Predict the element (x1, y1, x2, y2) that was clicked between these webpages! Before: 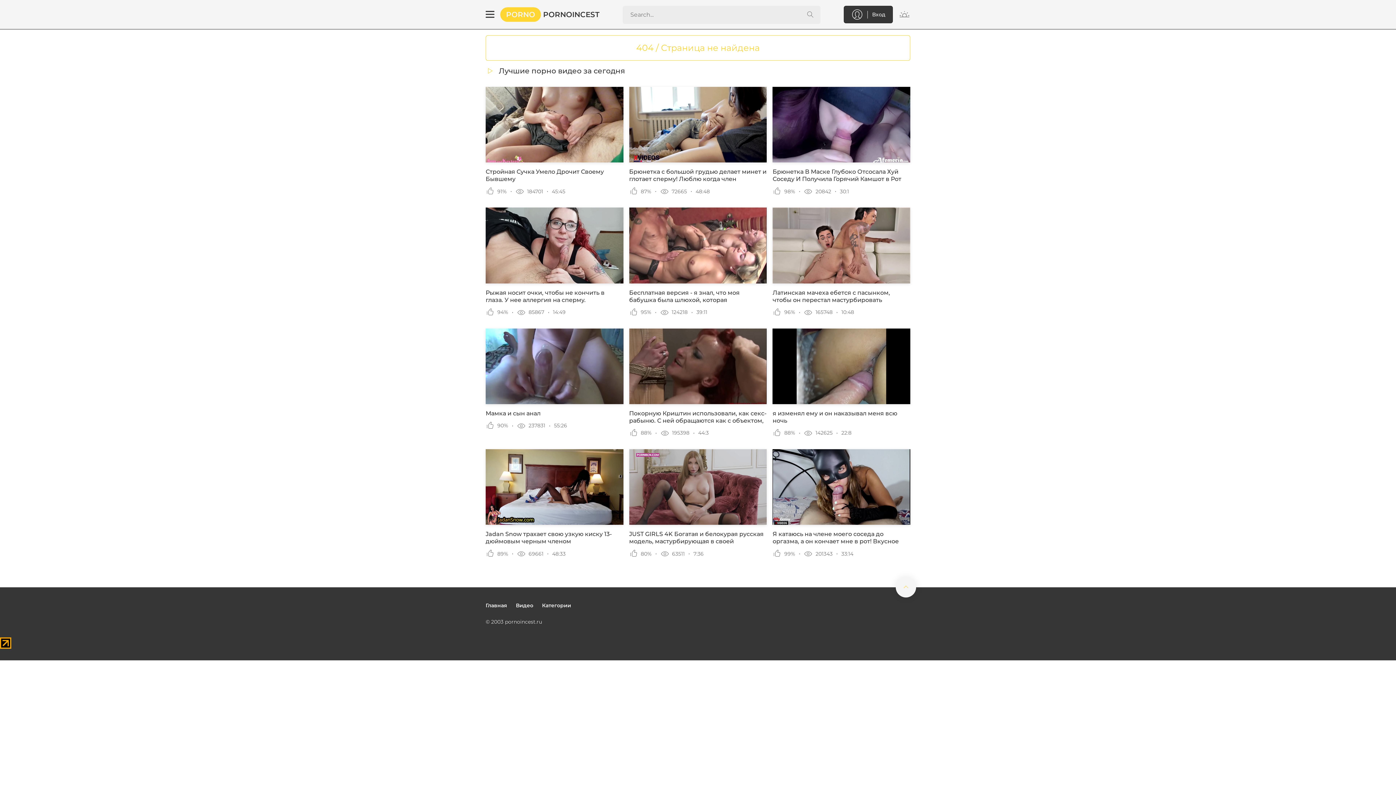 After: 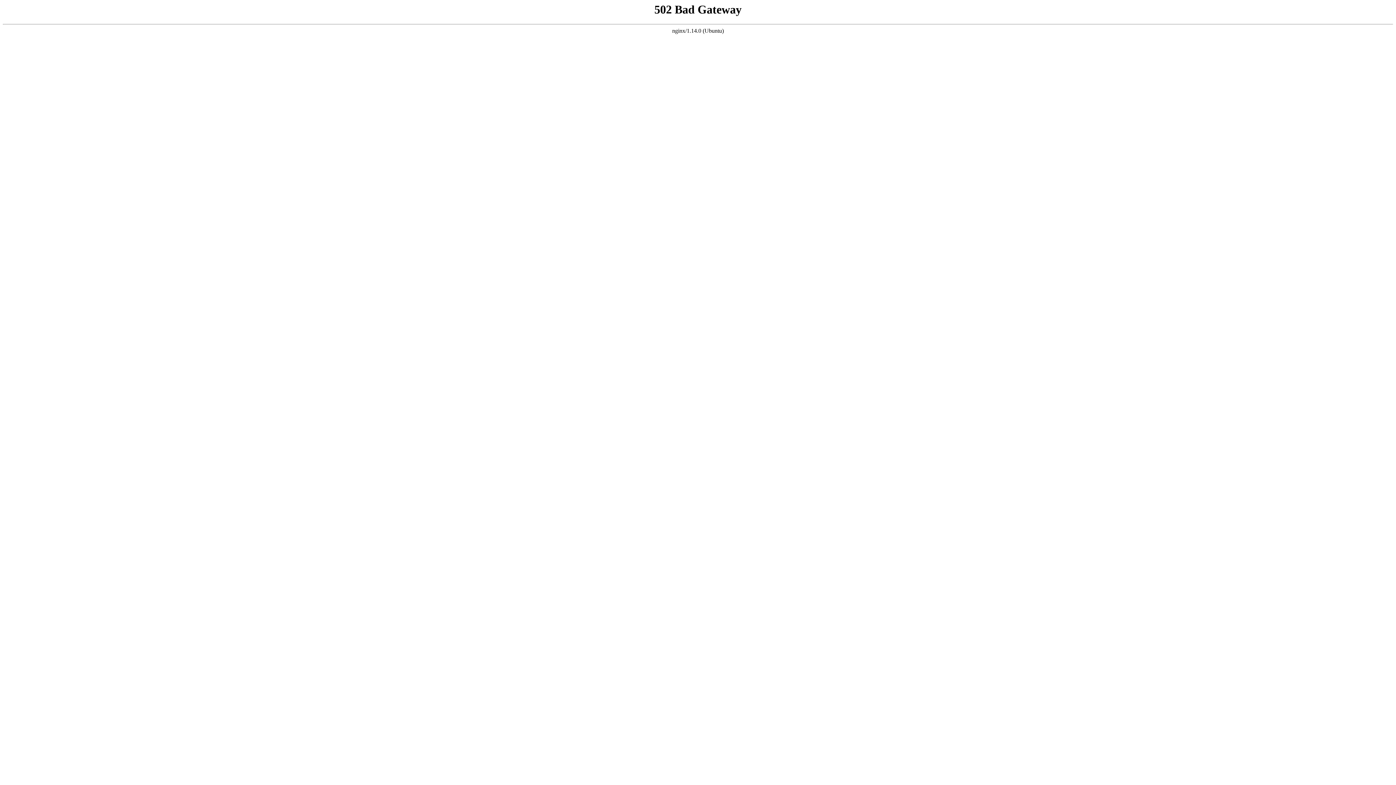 Action: bbox: (485, 86, 623, 183) label: Стройная Сучка Умело Дрочит Своему Бывшему